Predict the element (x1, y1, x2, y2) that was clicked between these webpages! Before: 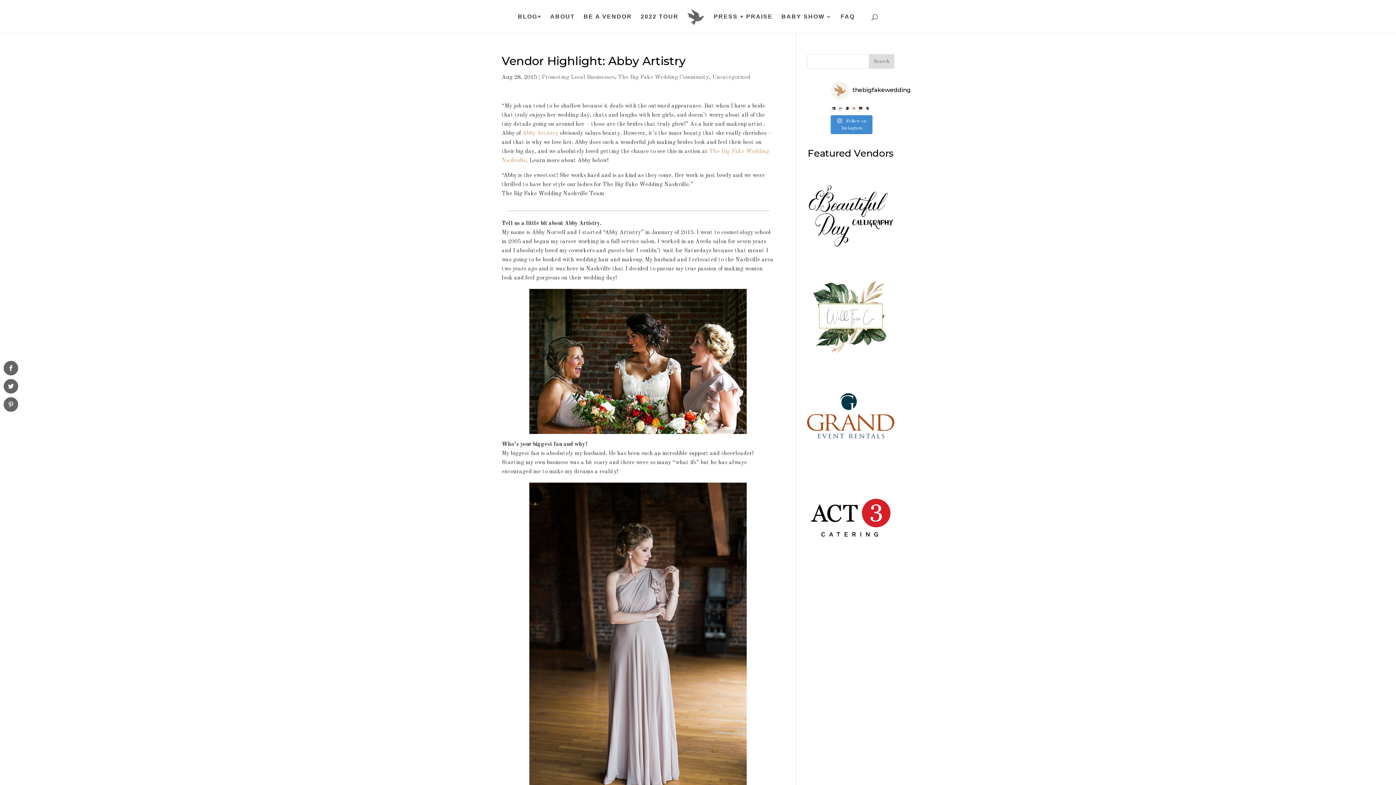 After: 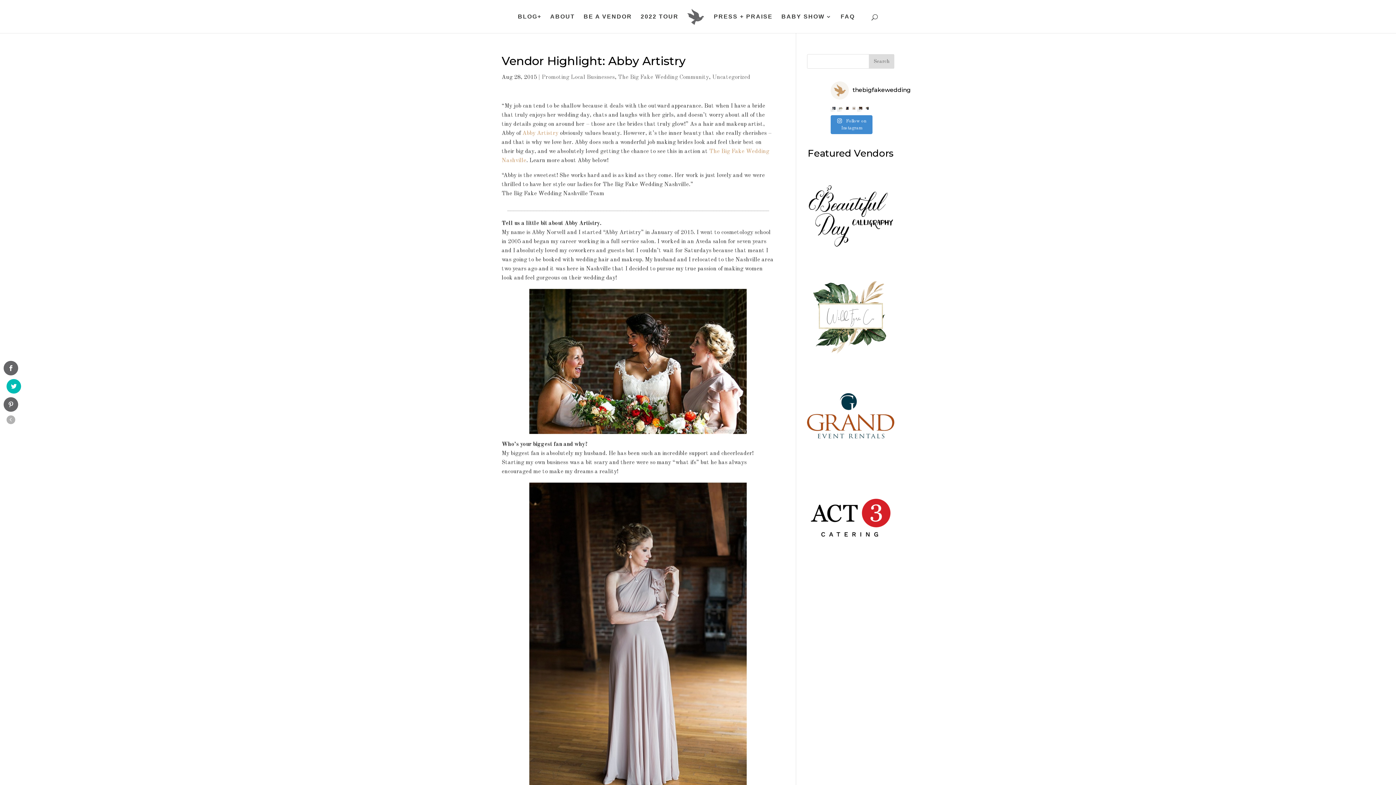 Action: bbox: (3, 379, 18, 393)